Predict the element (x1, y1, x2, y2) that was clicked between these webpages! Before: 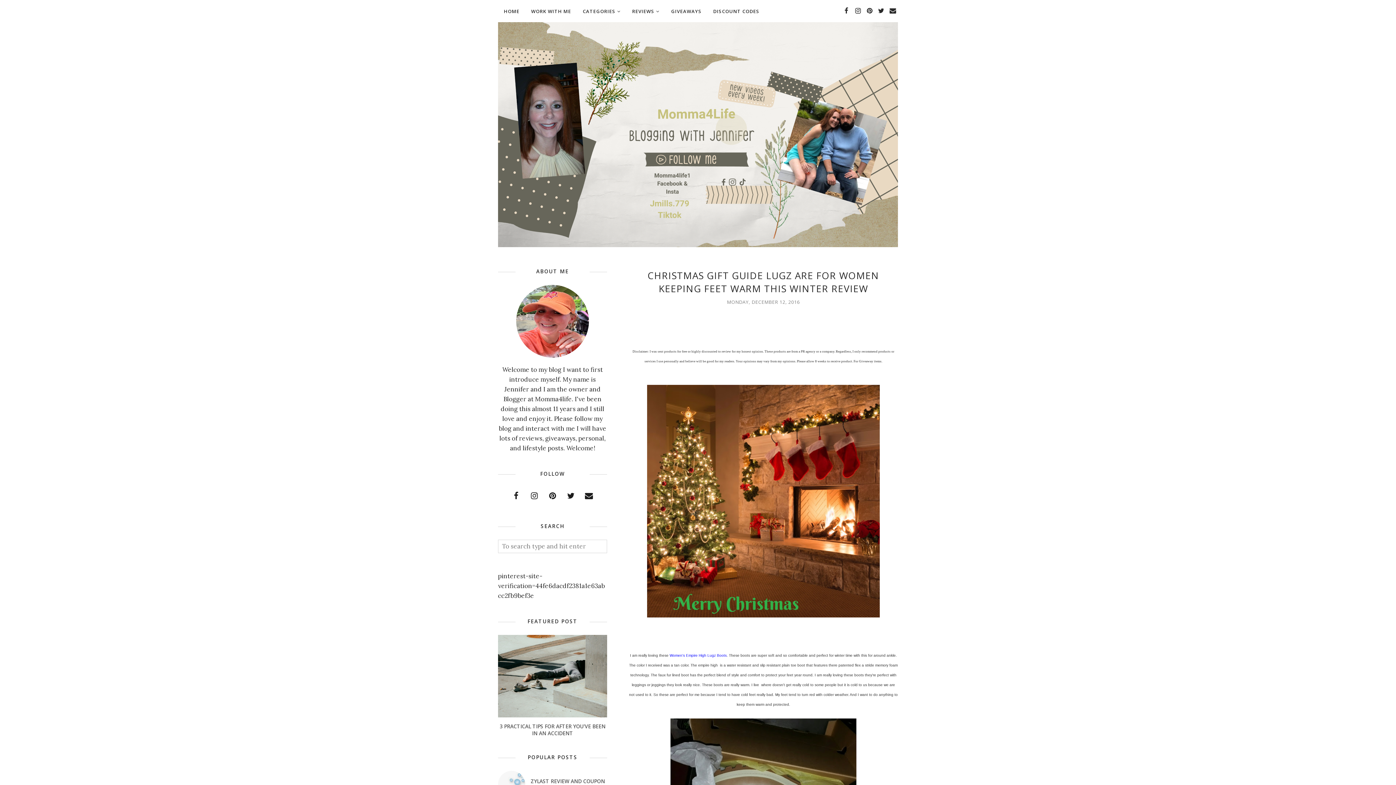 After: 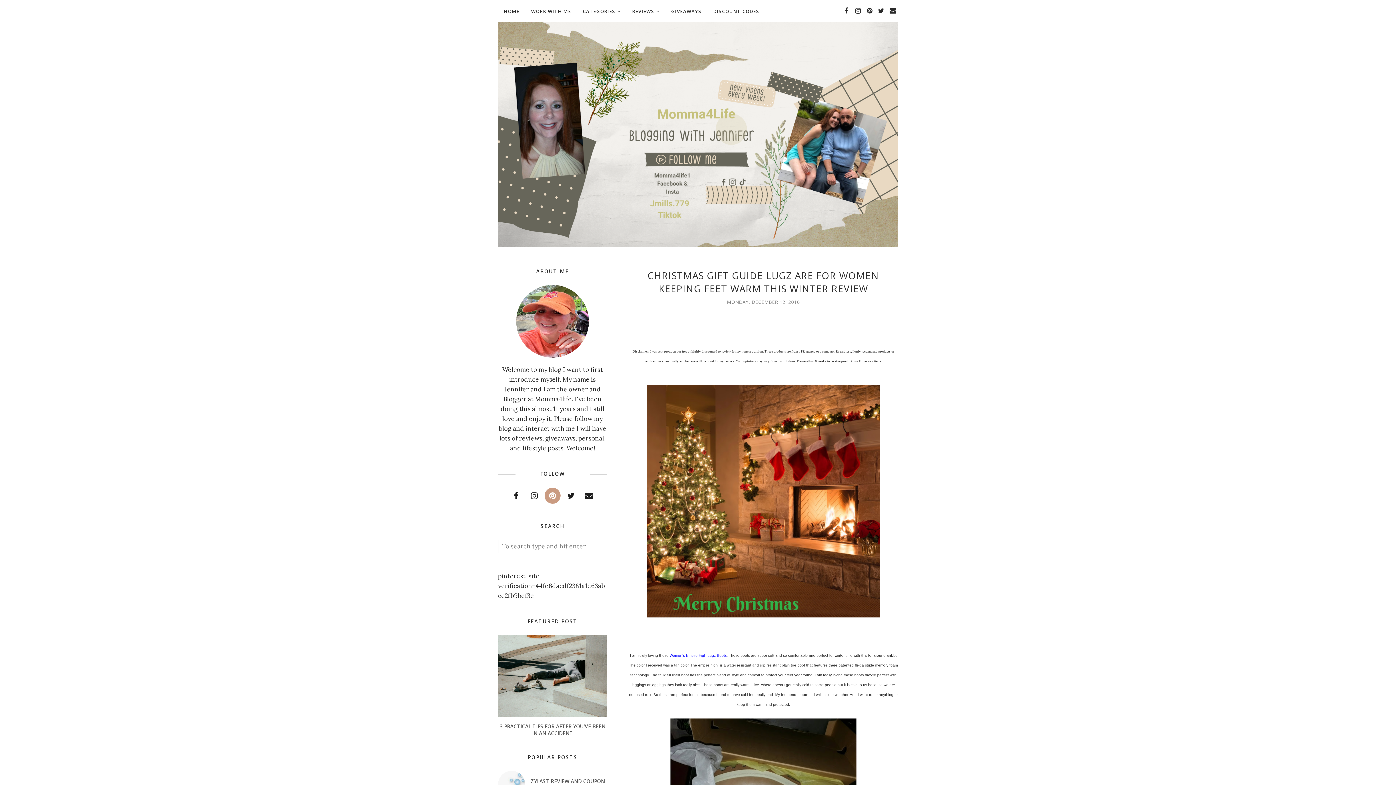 Action: bbox: (544, 487, 560, 503)